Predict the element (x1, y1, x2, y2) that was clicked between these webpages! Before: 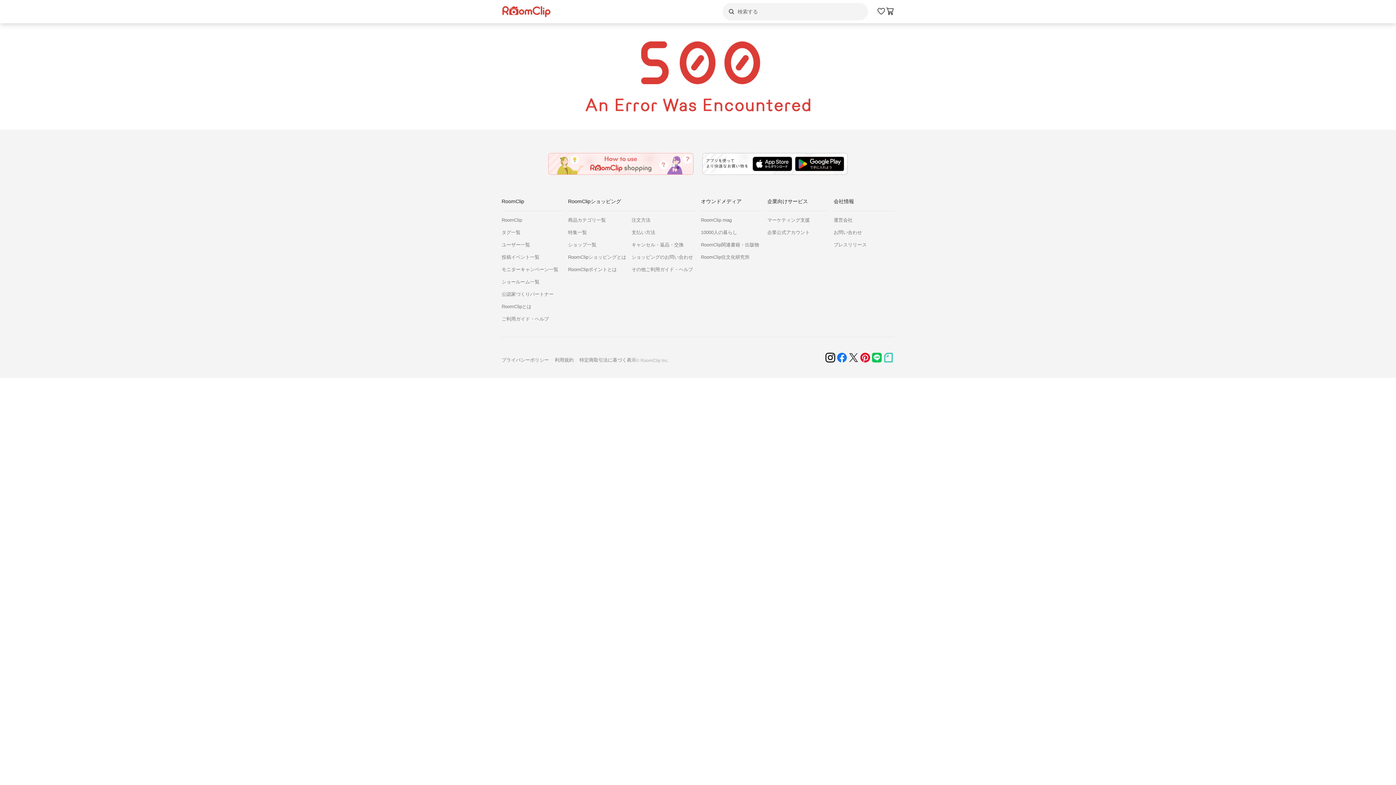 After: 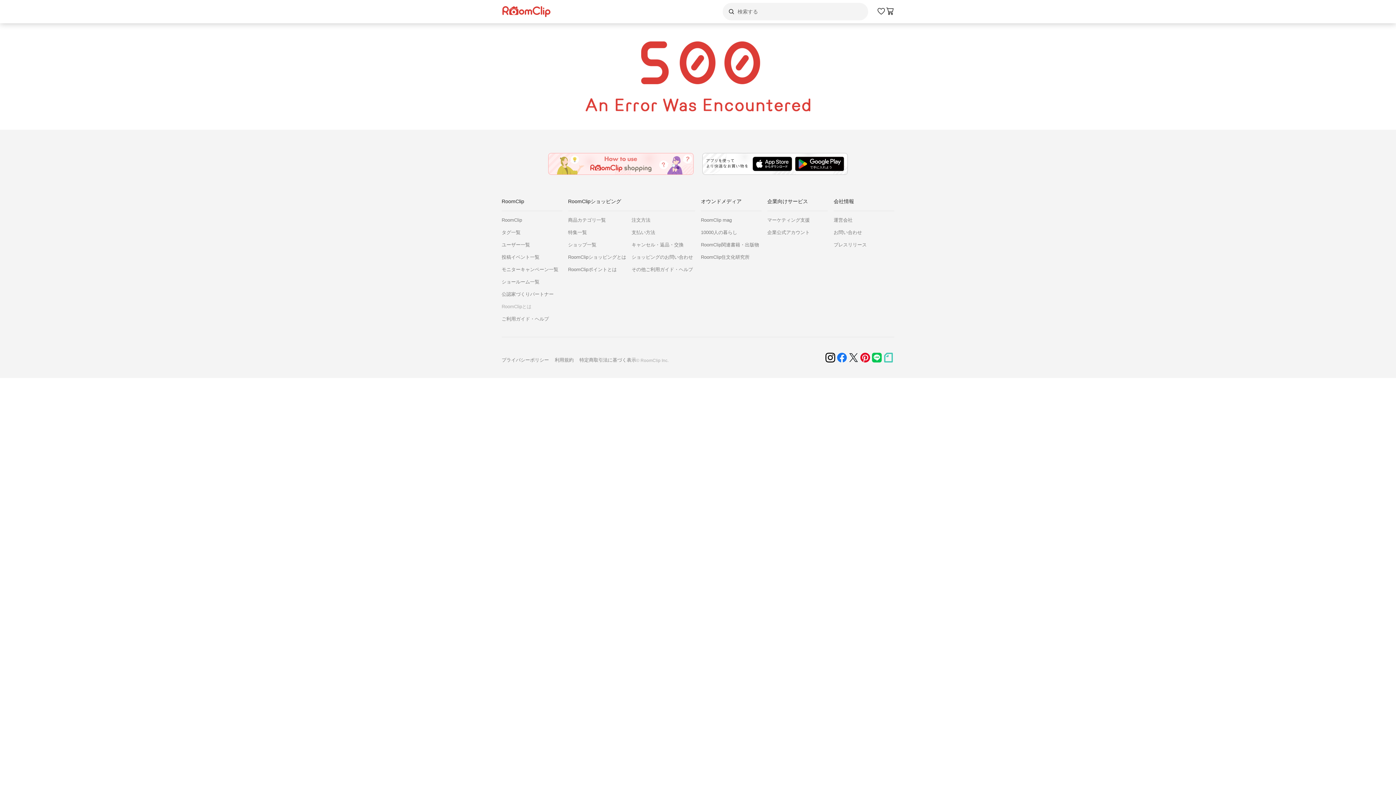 Action: label: RoomClipとは bbox: (501, 303, 562, 310)